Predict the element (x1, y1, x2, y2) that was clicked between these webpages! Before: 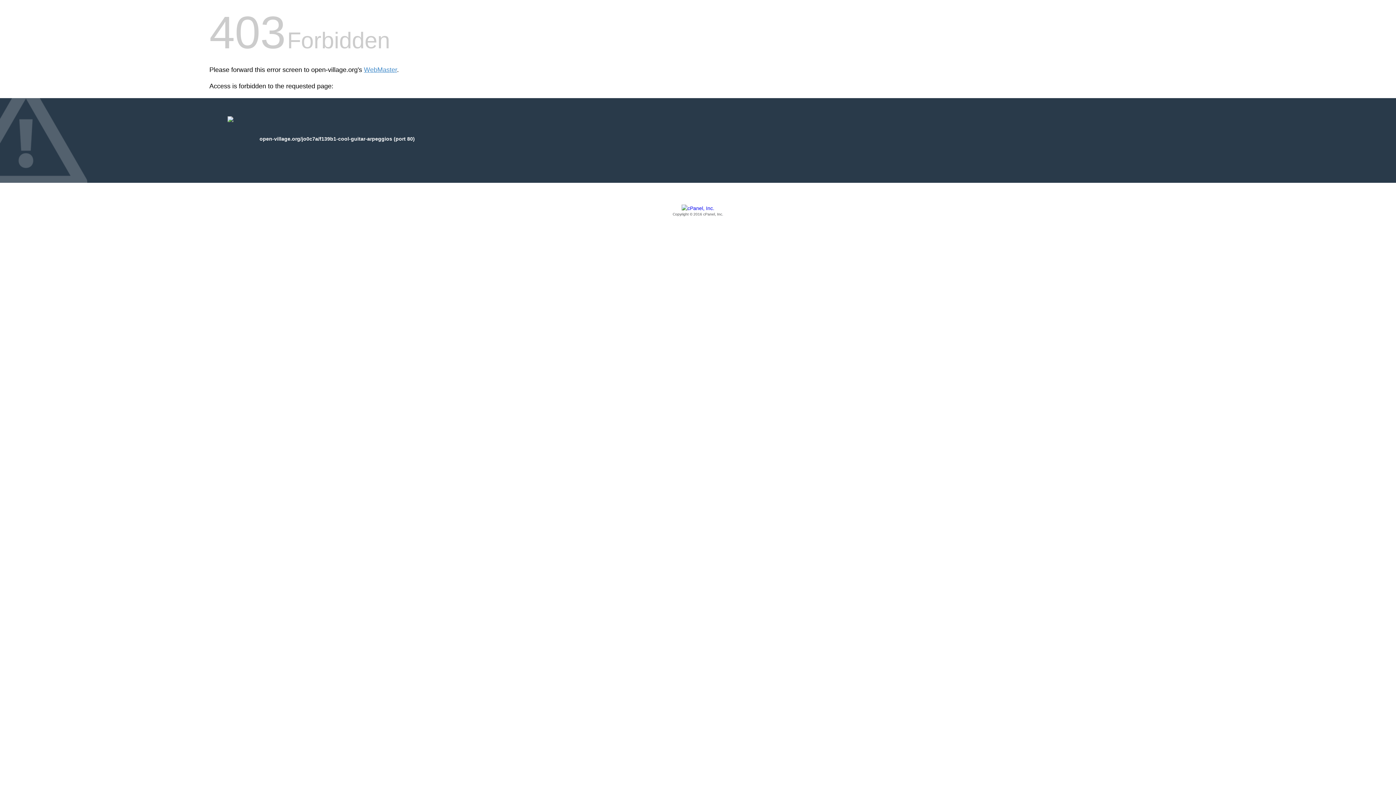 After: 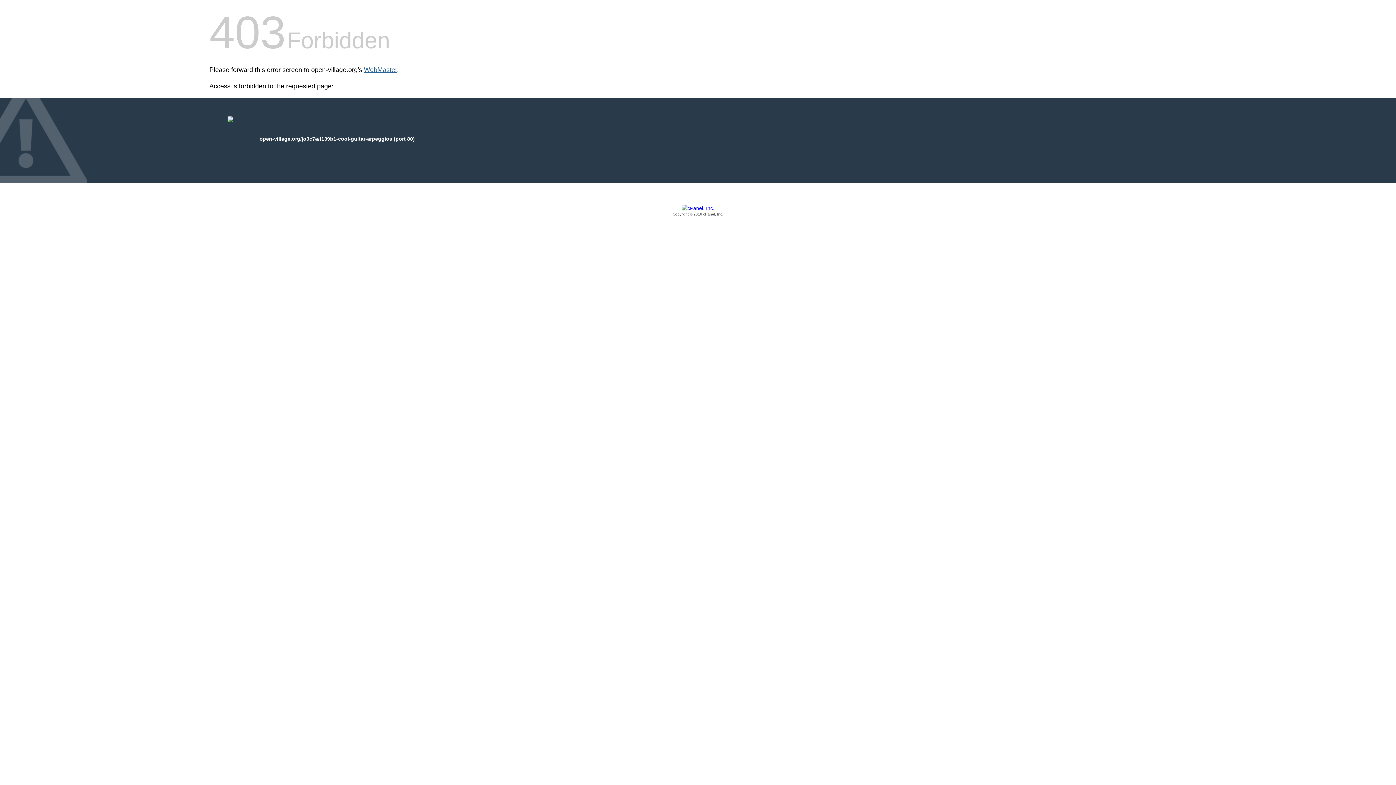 Action: bbox: (364, 66, 397, 73) label: WebMaster